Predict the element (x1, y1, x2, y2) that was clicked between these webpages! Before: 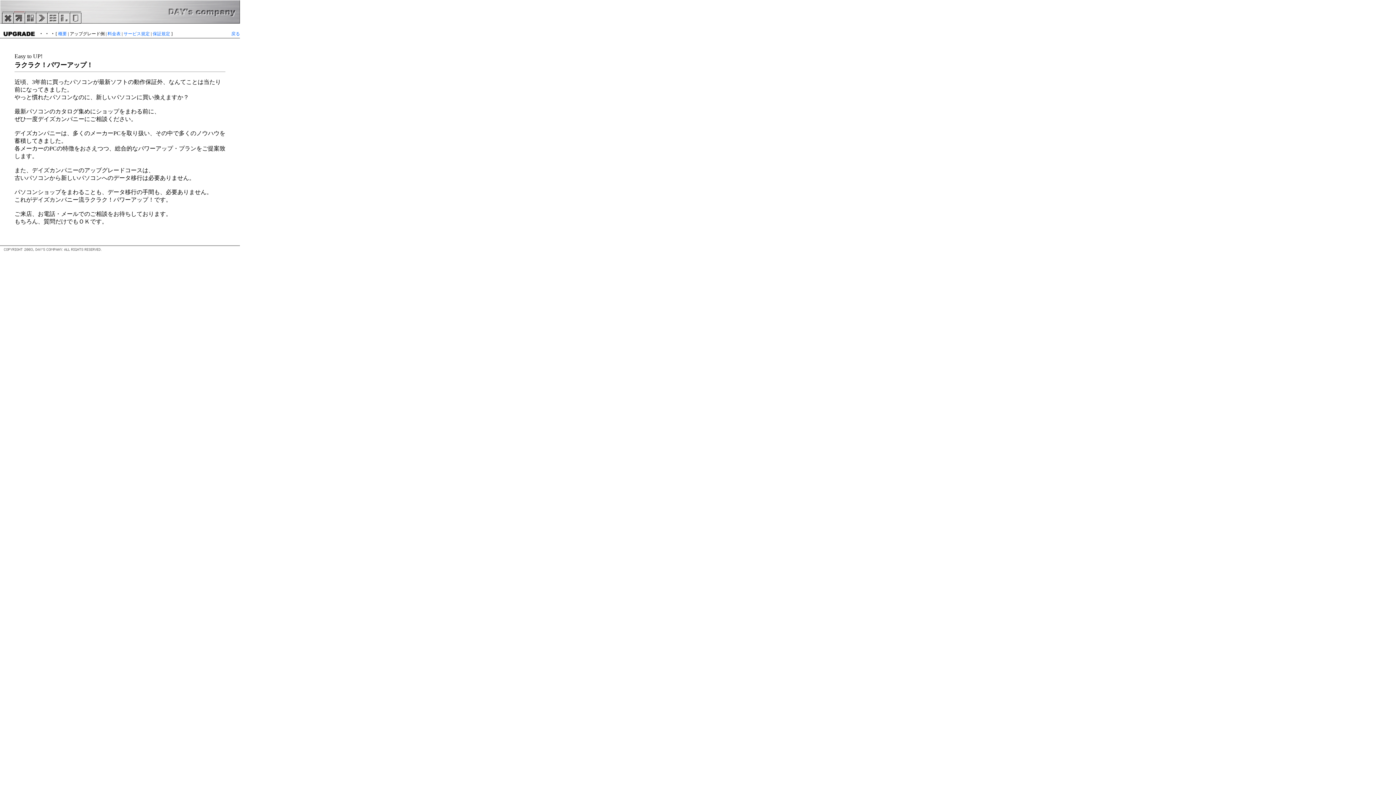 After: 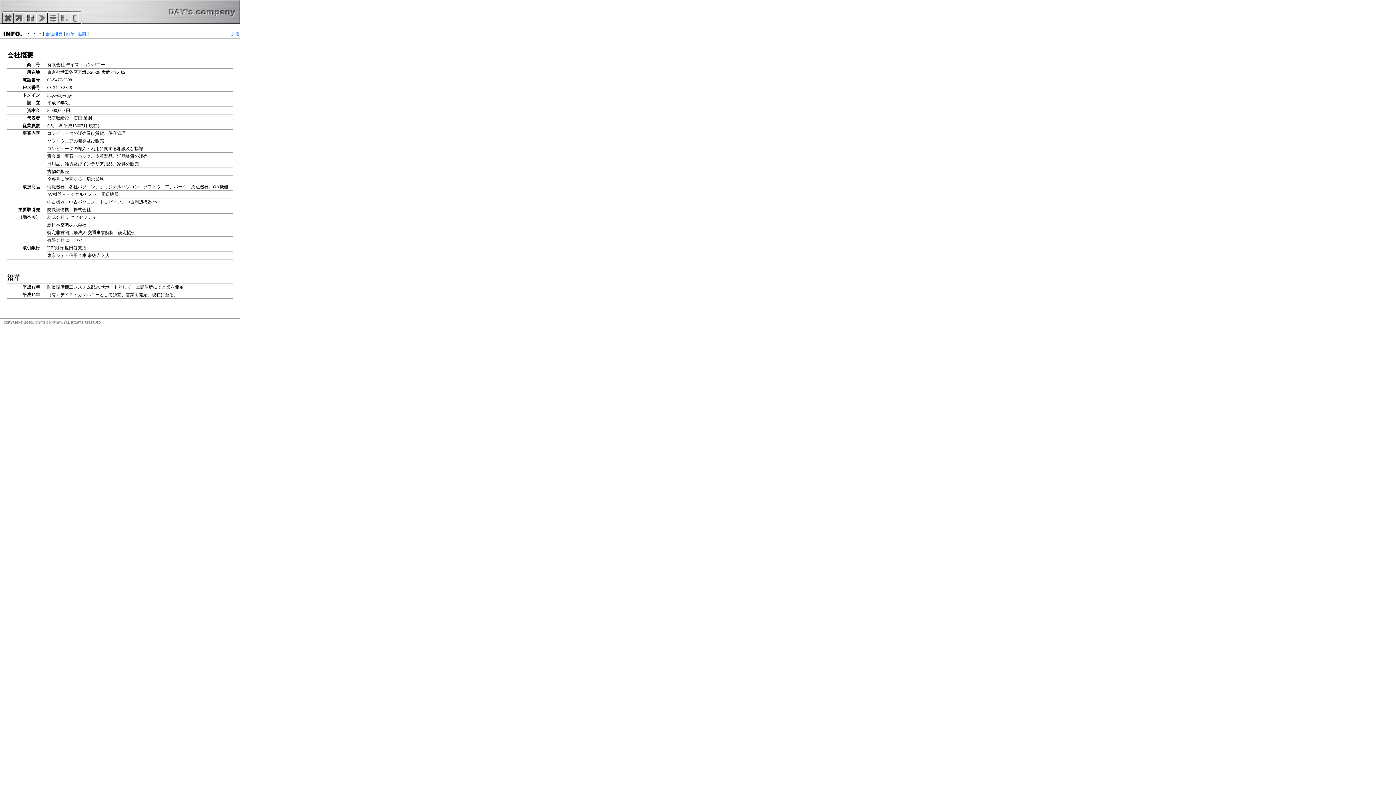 Action: bbox: (58, 18, 69, 24)